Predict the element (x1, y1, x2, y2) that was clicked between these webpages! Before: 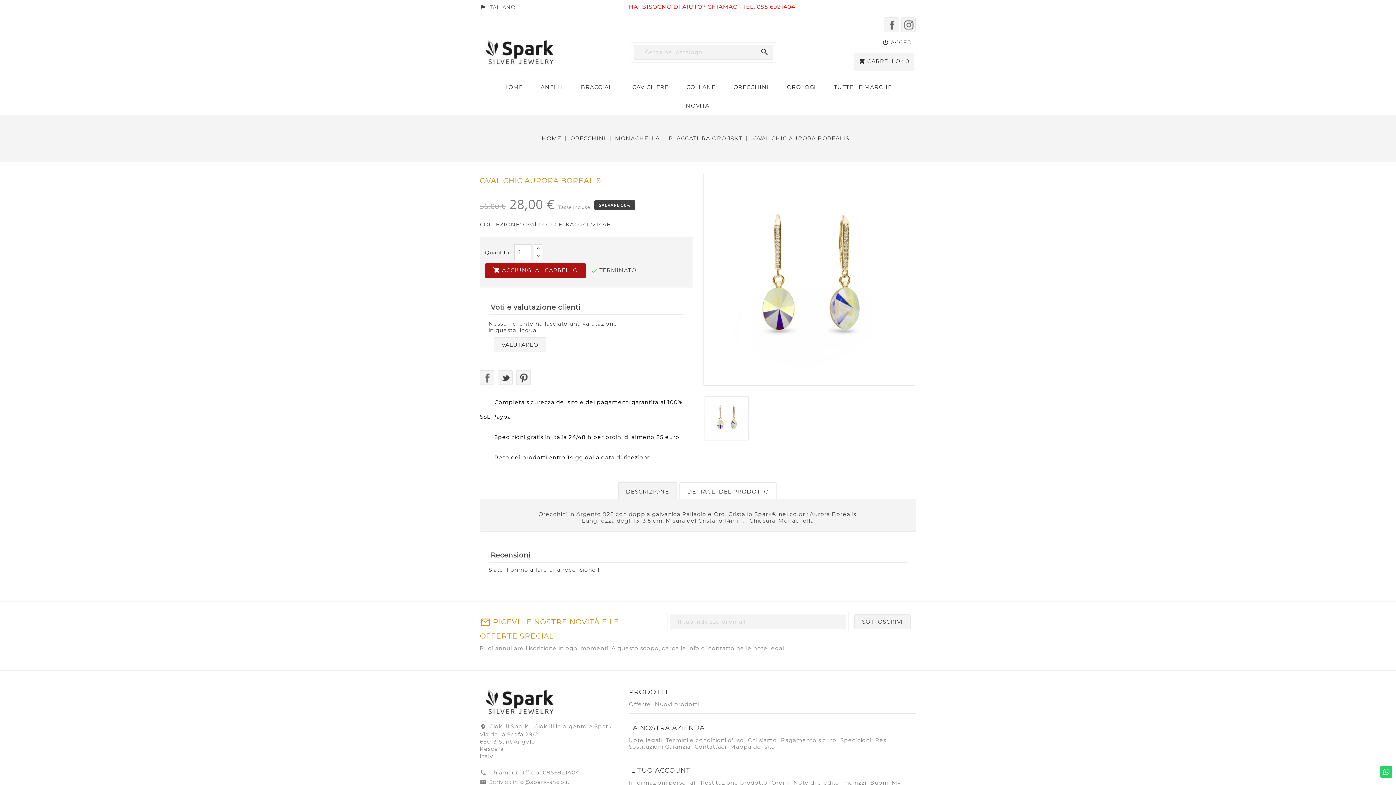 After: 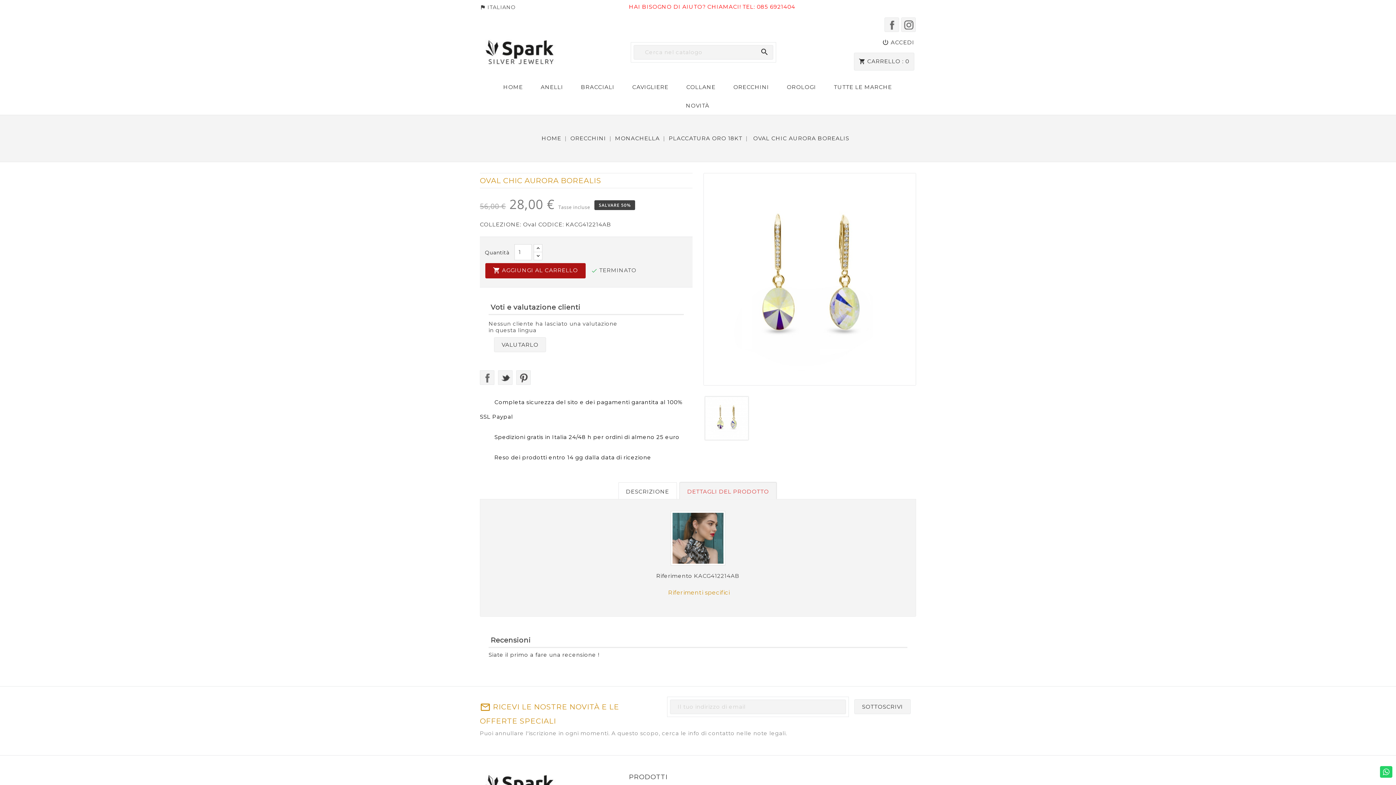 Action: bbox: (679, 482, 776, 499) label: DETTAGLI DEL PRODOTTO